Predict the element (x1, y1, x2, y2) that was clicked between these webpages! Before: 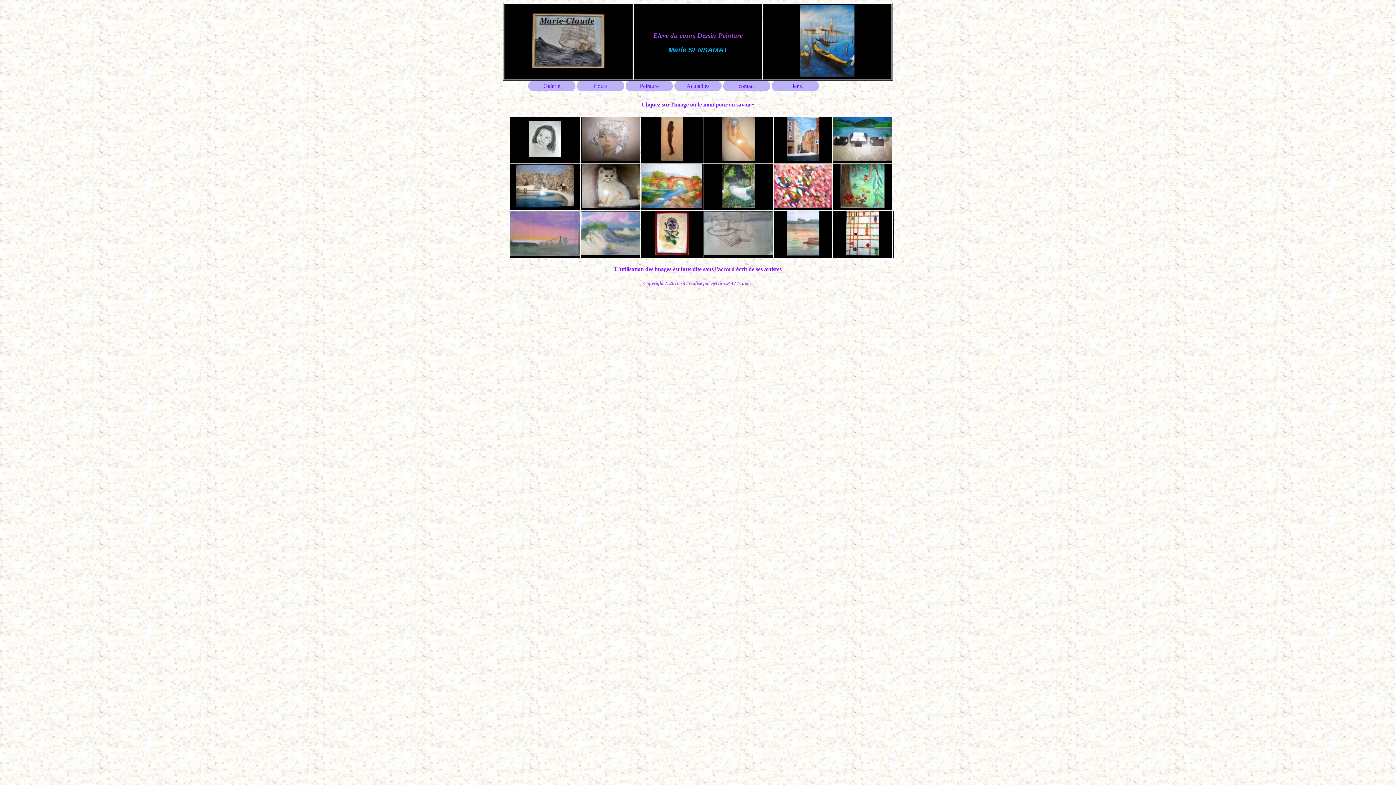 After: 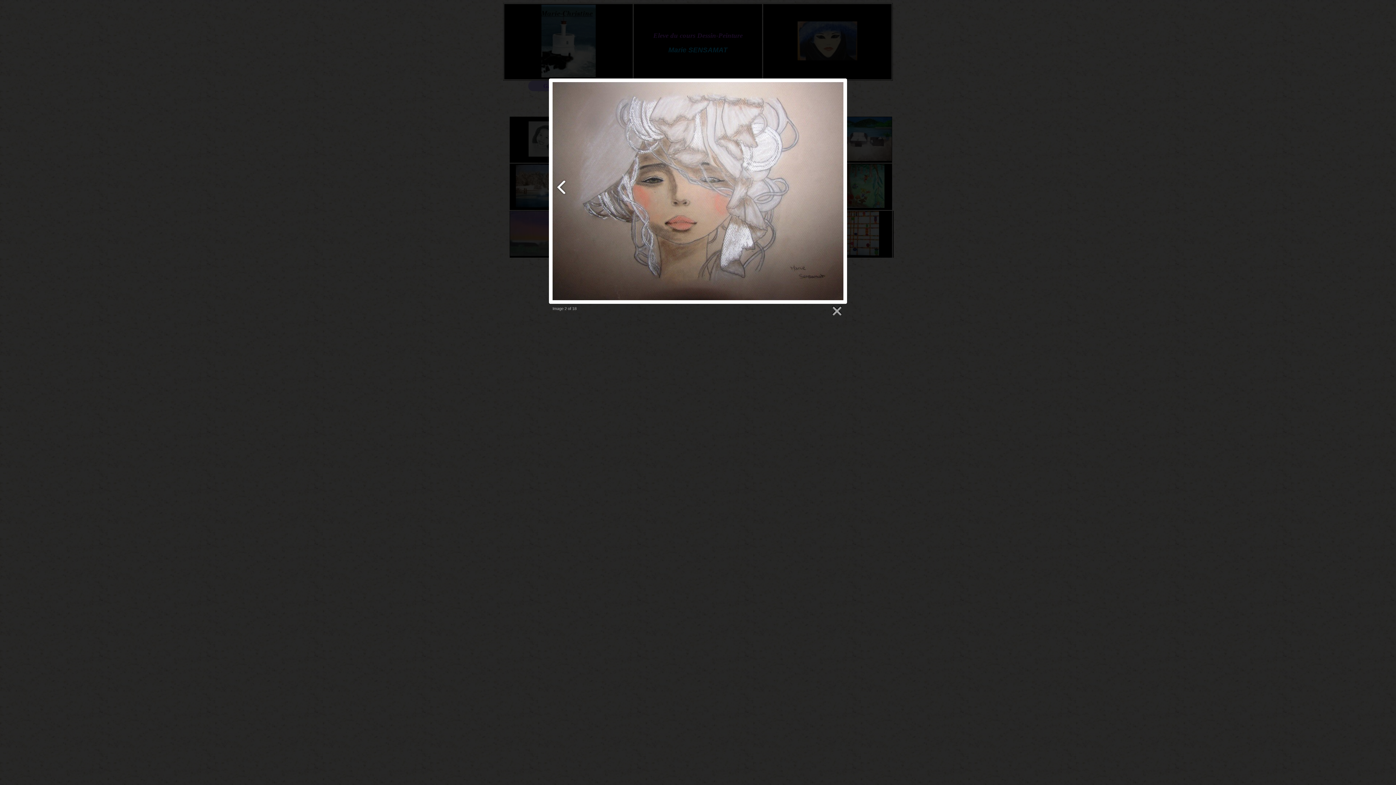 Action: bbox: (581, 155, 639, 161)